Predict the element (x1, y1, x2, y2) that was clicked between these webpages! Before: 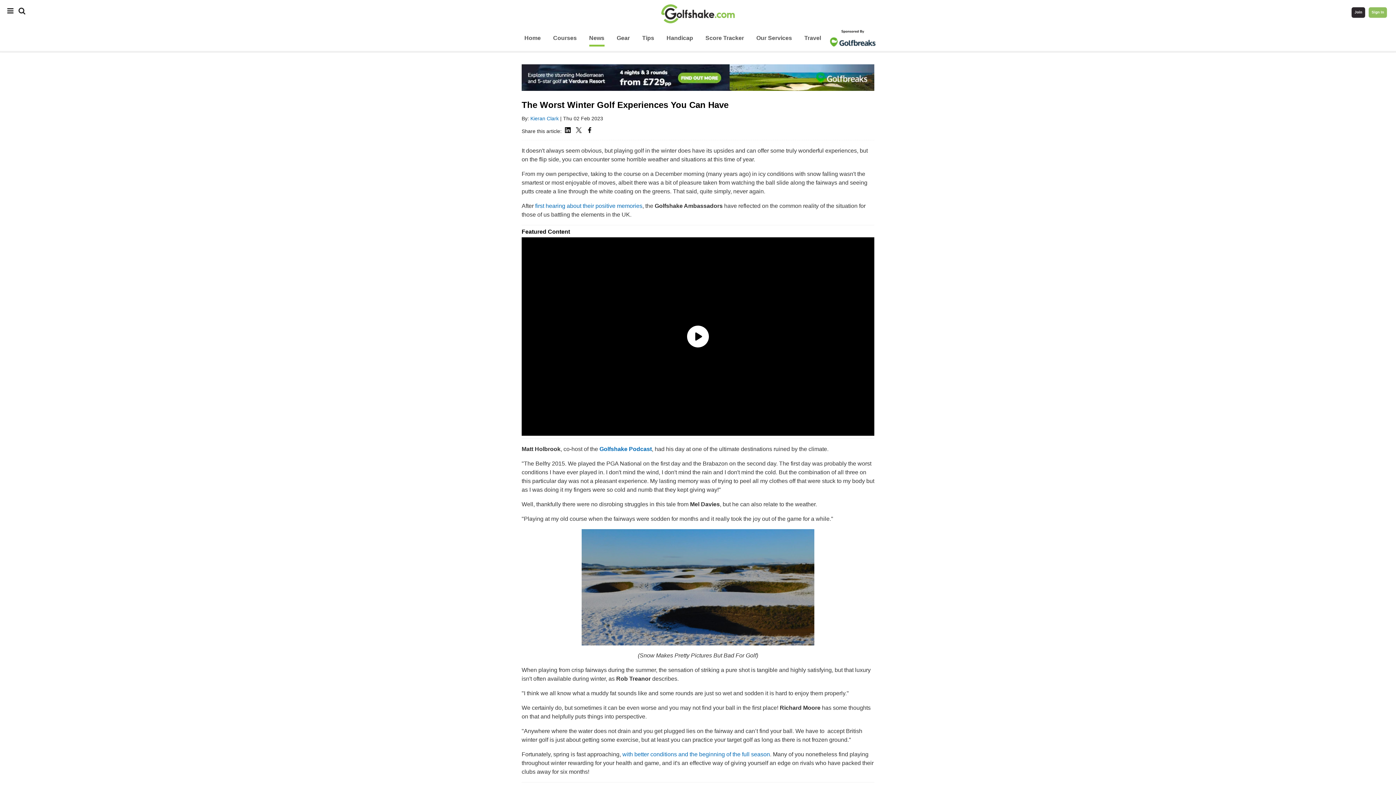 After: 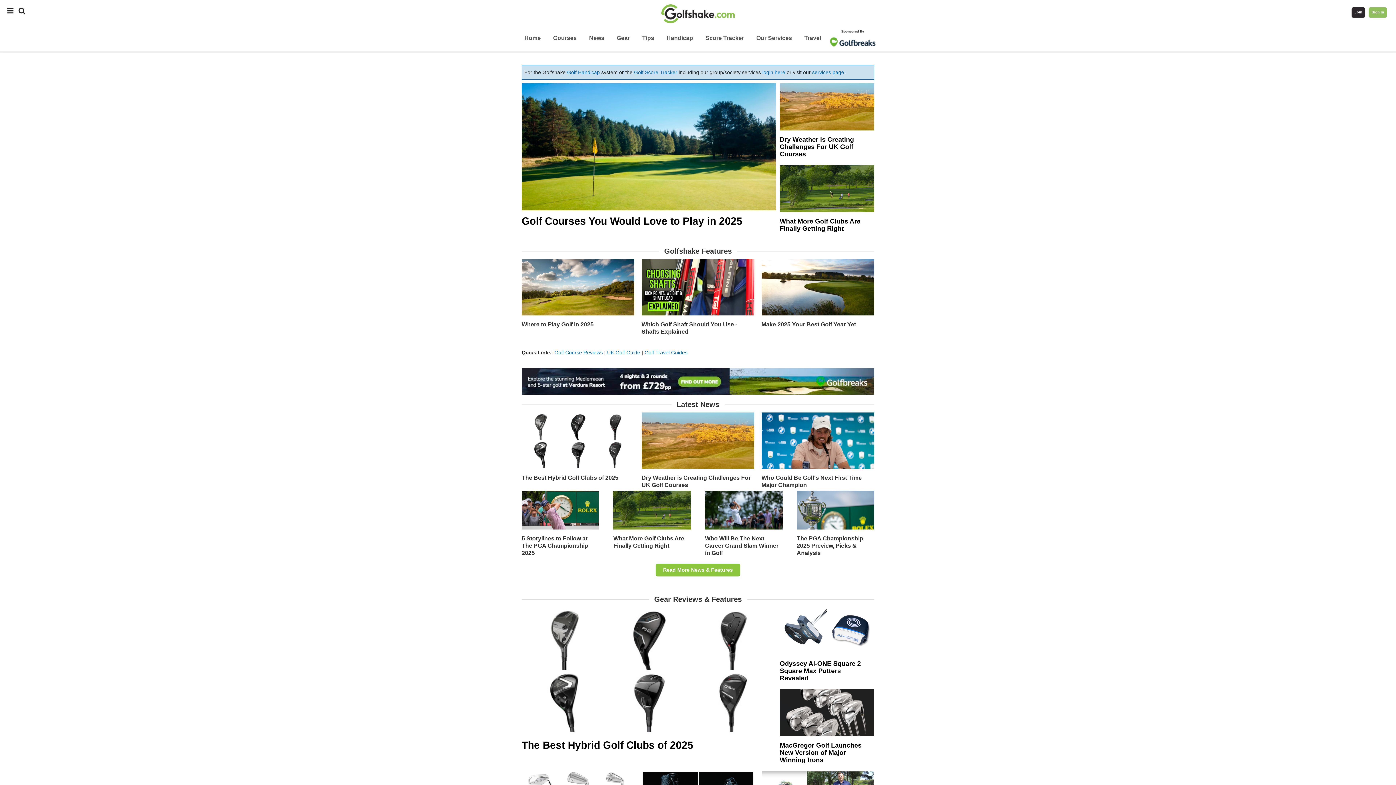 Action: label: Home bbox: (524, 31, 540, 44)